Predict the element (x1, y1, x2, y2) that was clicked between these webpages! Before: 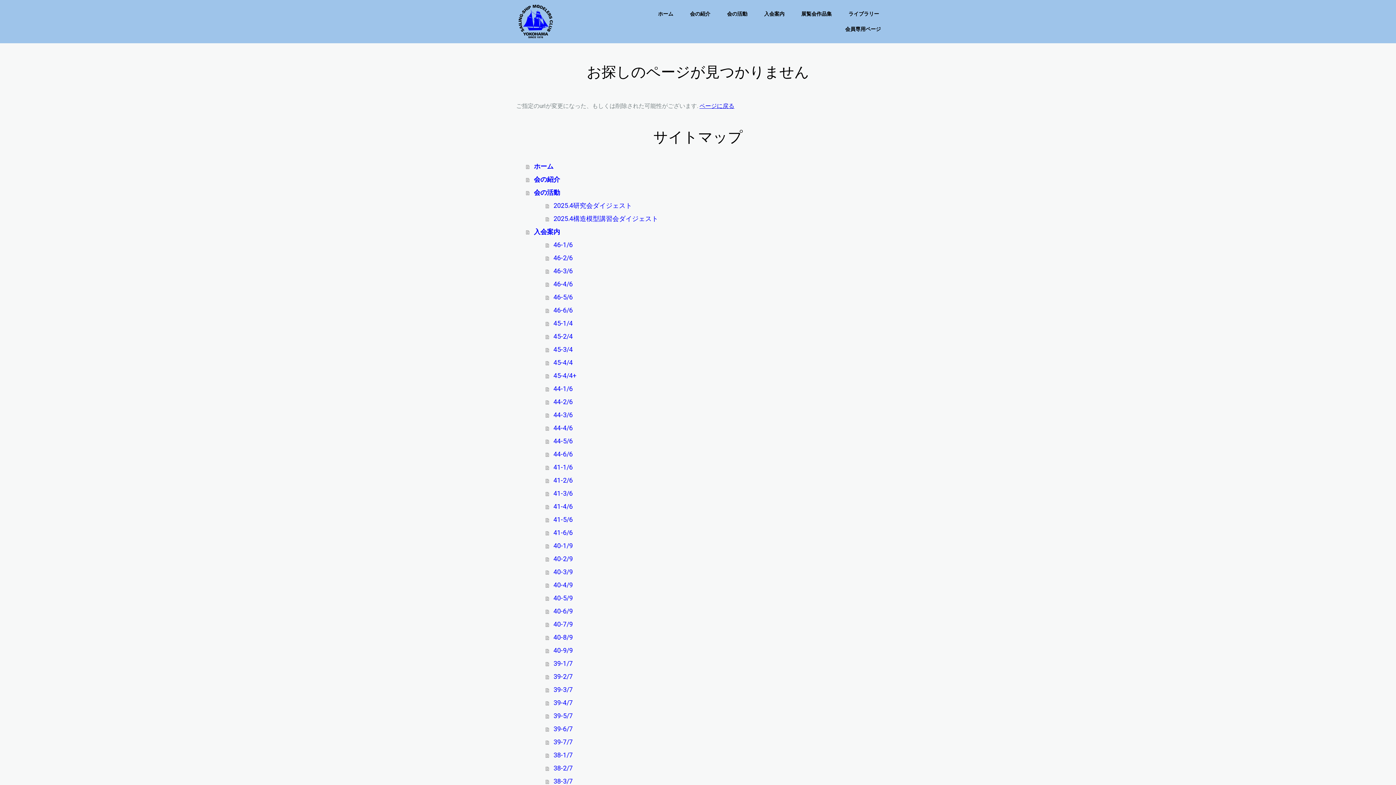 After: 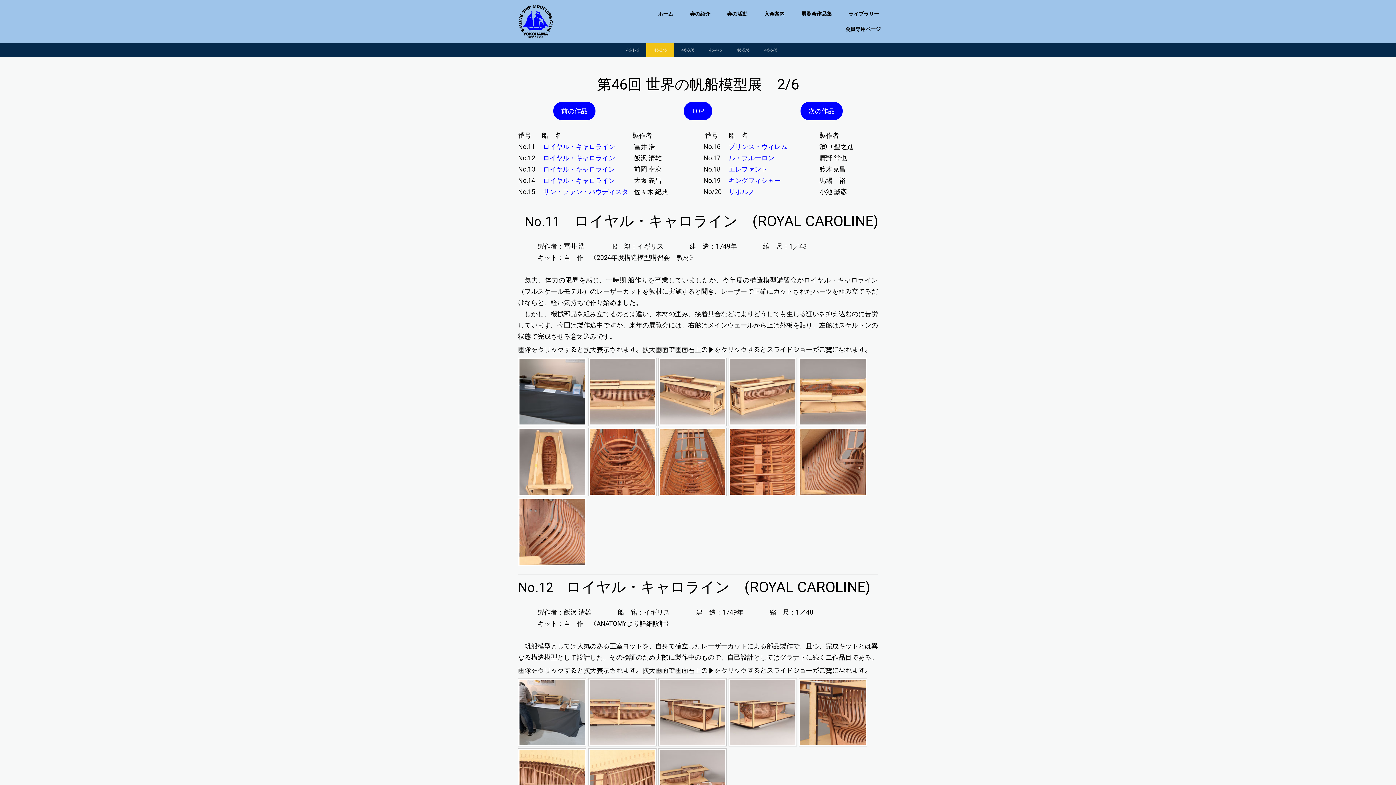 Action: bbox: (545, 251, 880, 264) label: 46-2/6